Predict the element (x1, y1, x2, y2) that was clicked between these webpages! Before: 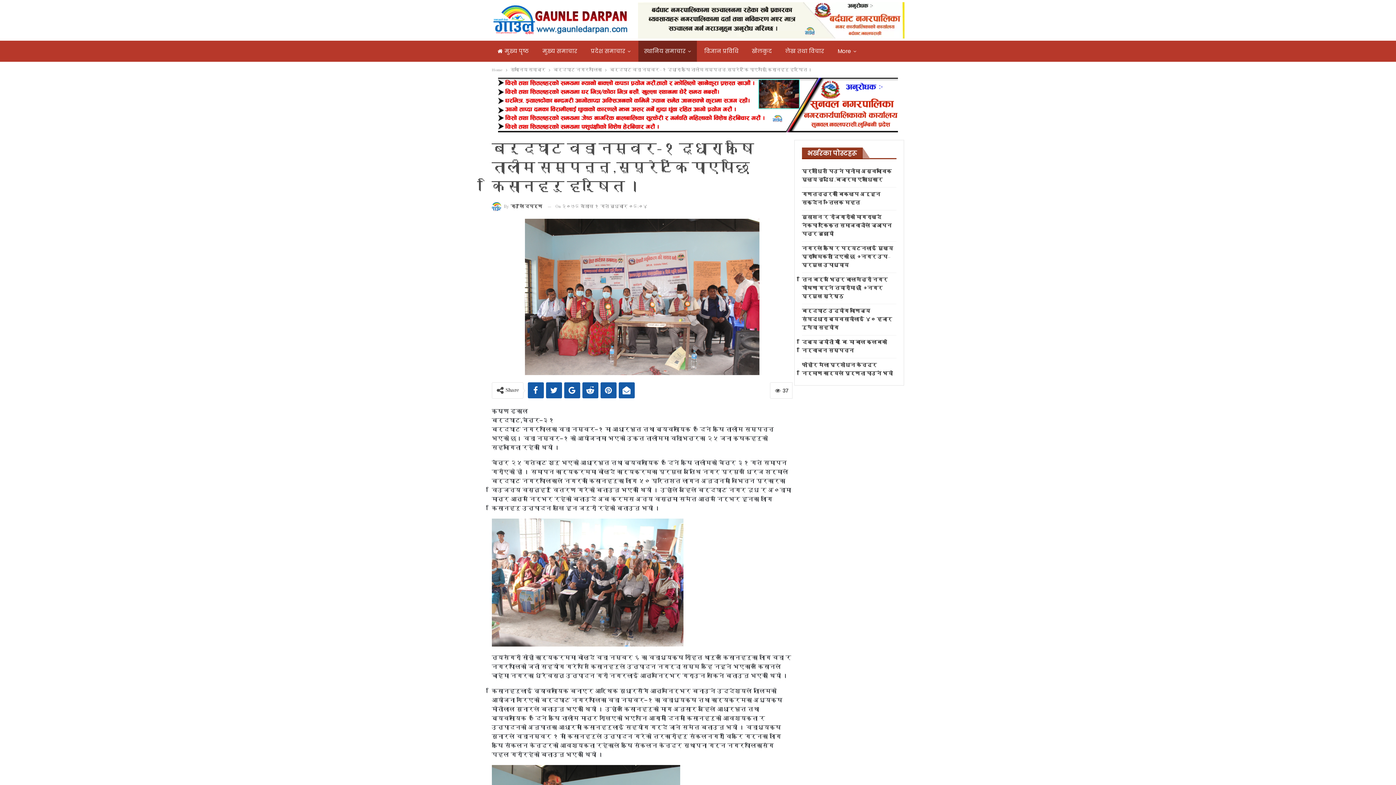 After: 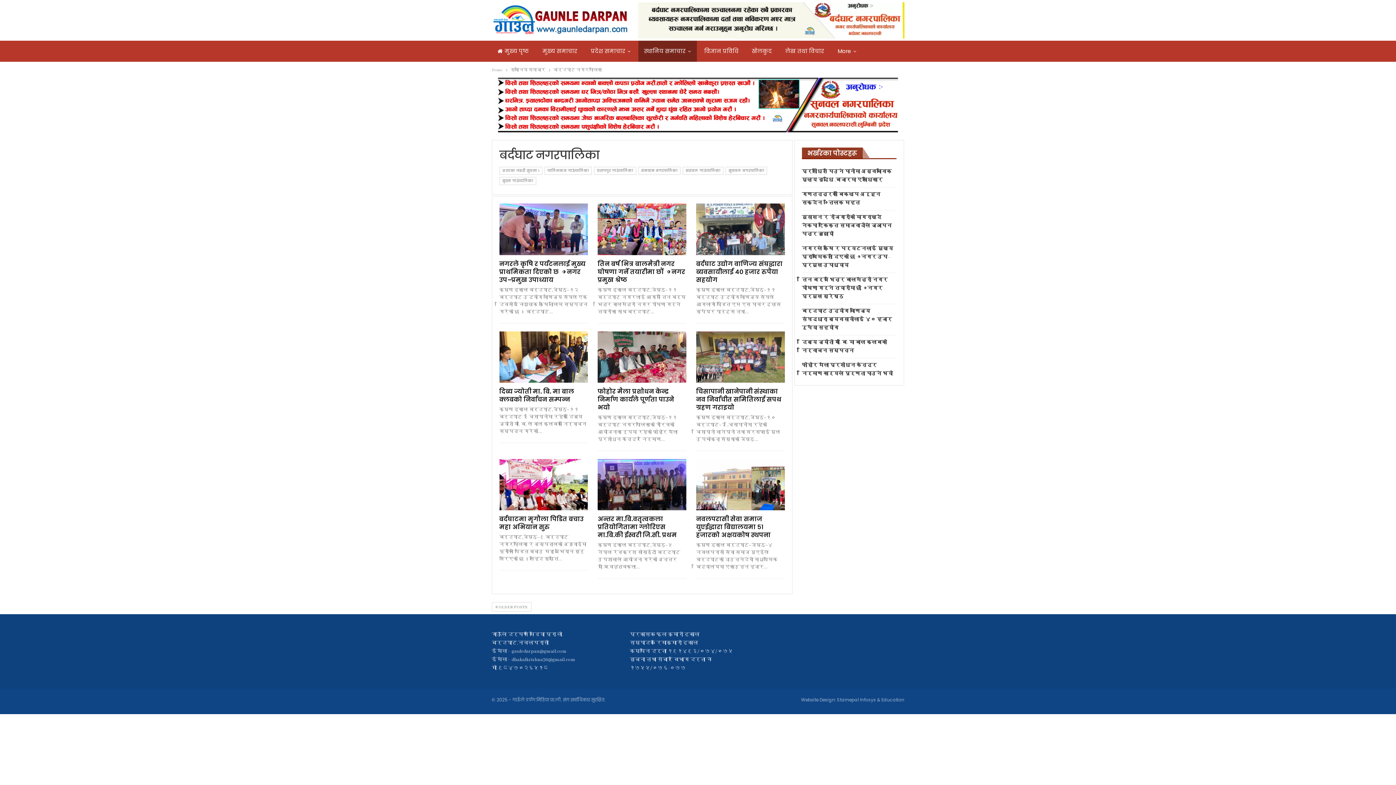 Action: bbox: (553, 66, 602, 74) label: बर्दघाट नगरपालिका